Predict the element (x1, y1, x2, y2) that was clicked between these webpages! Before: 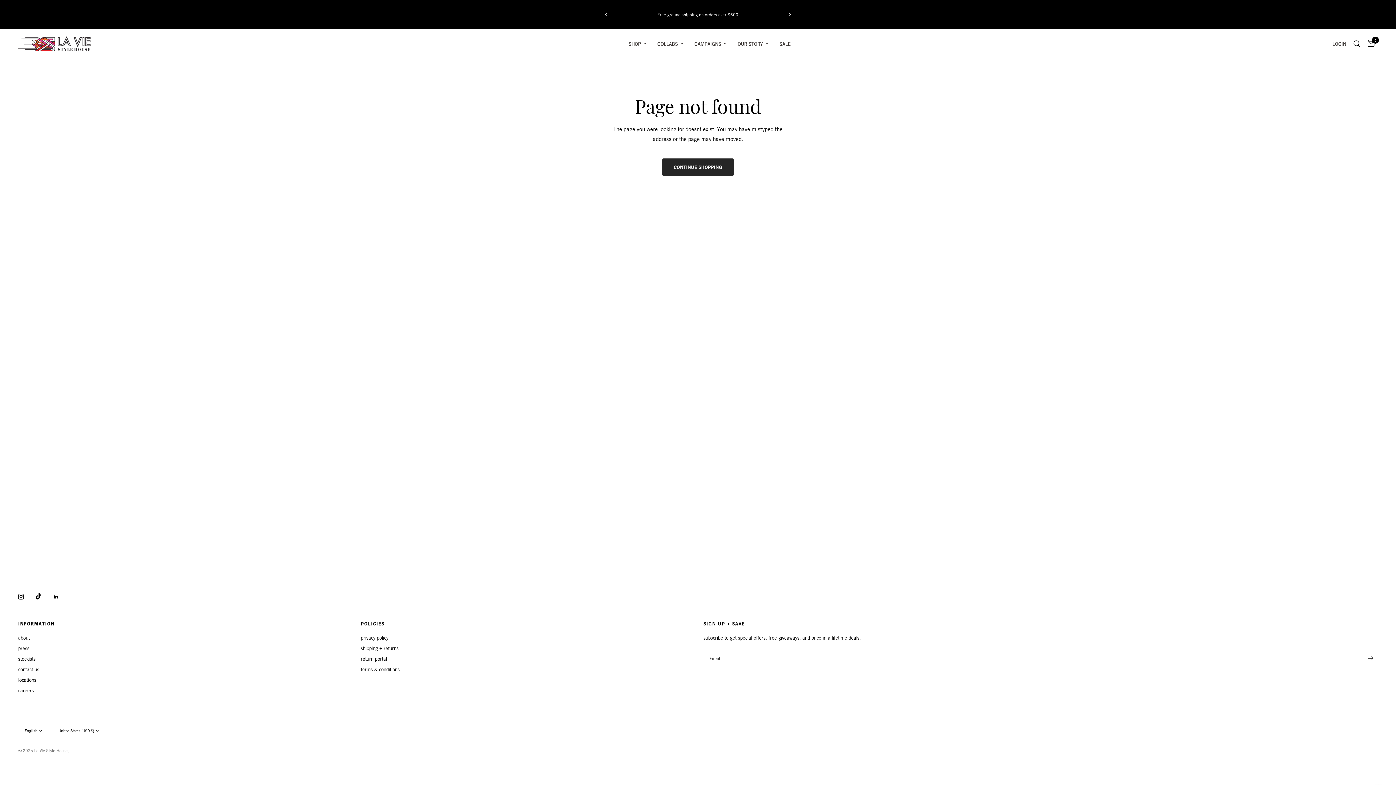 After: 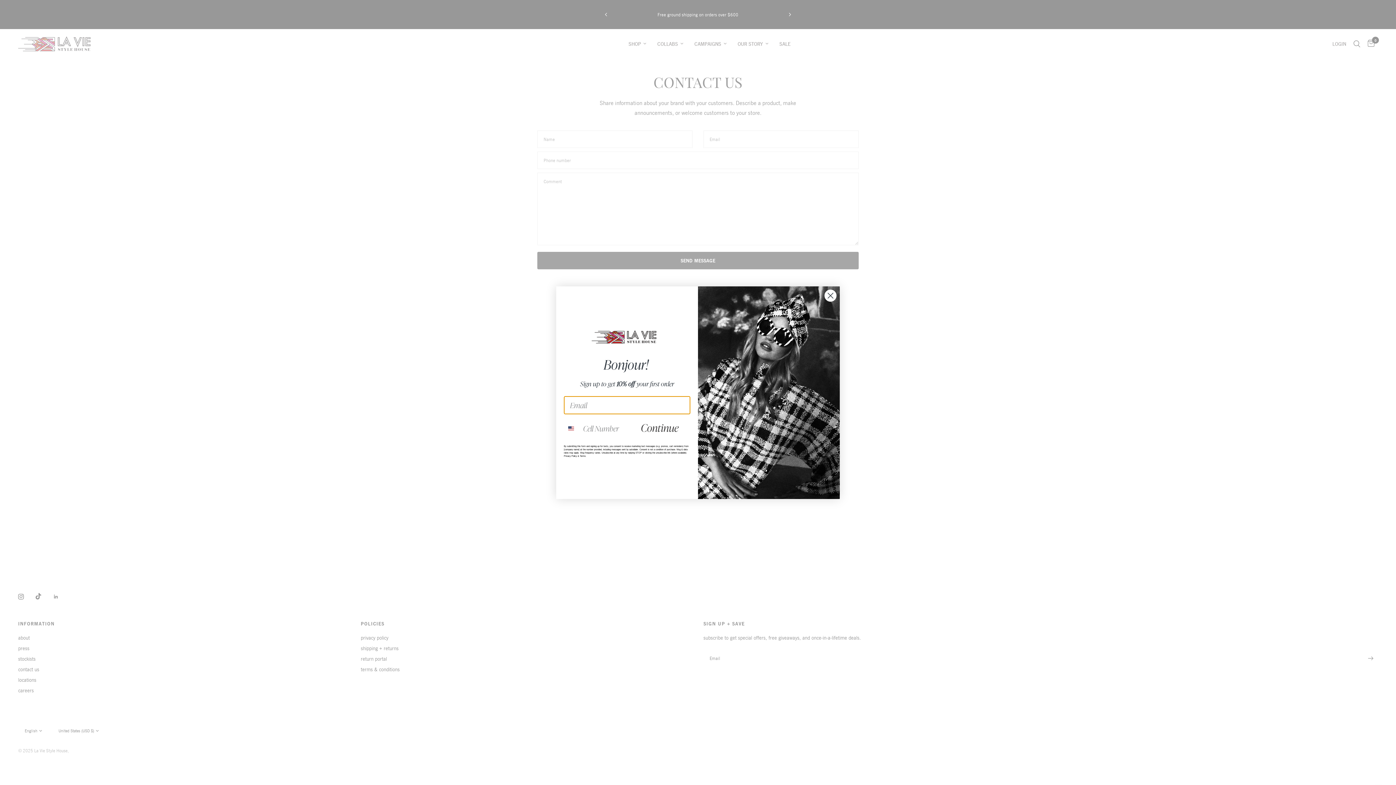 Action: bbox: (18, 666, 39, 672) label: contact us